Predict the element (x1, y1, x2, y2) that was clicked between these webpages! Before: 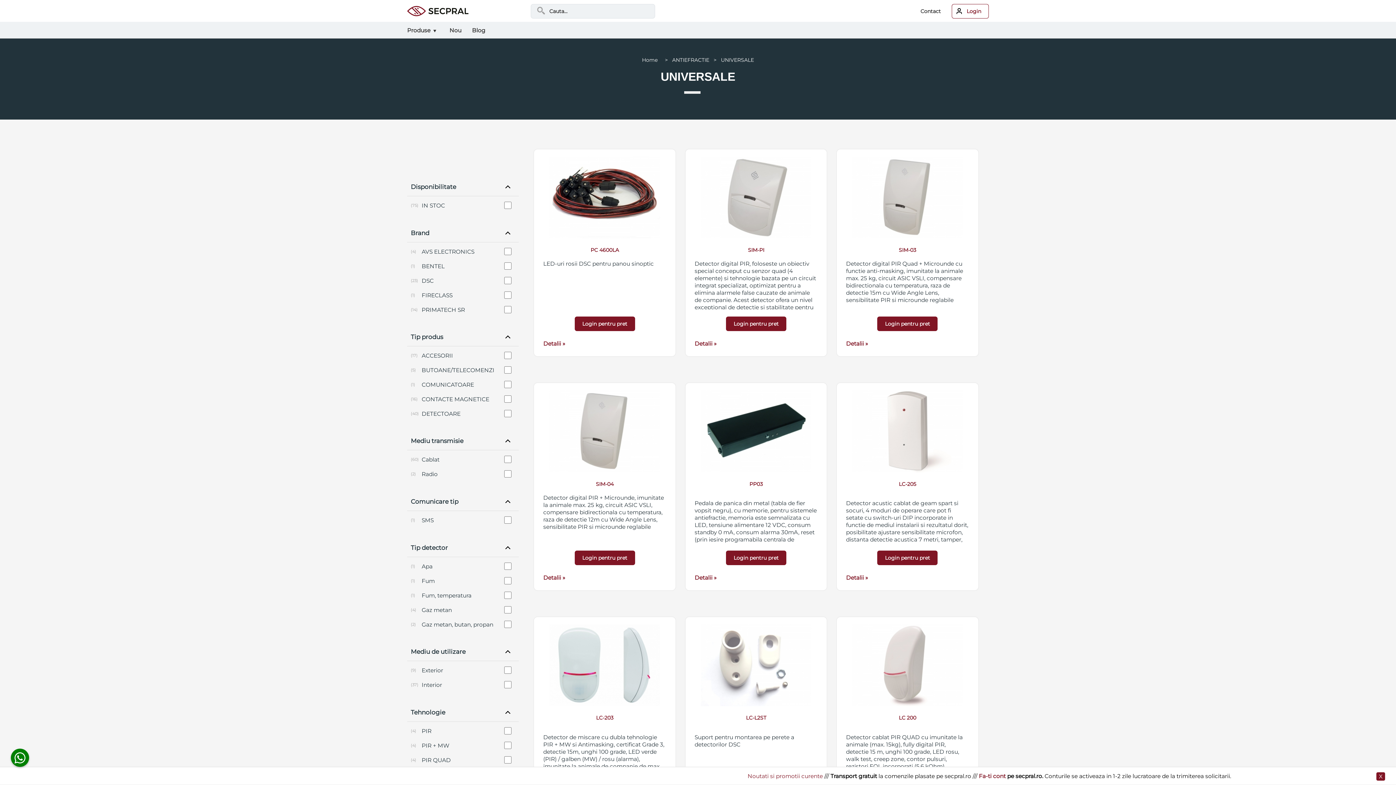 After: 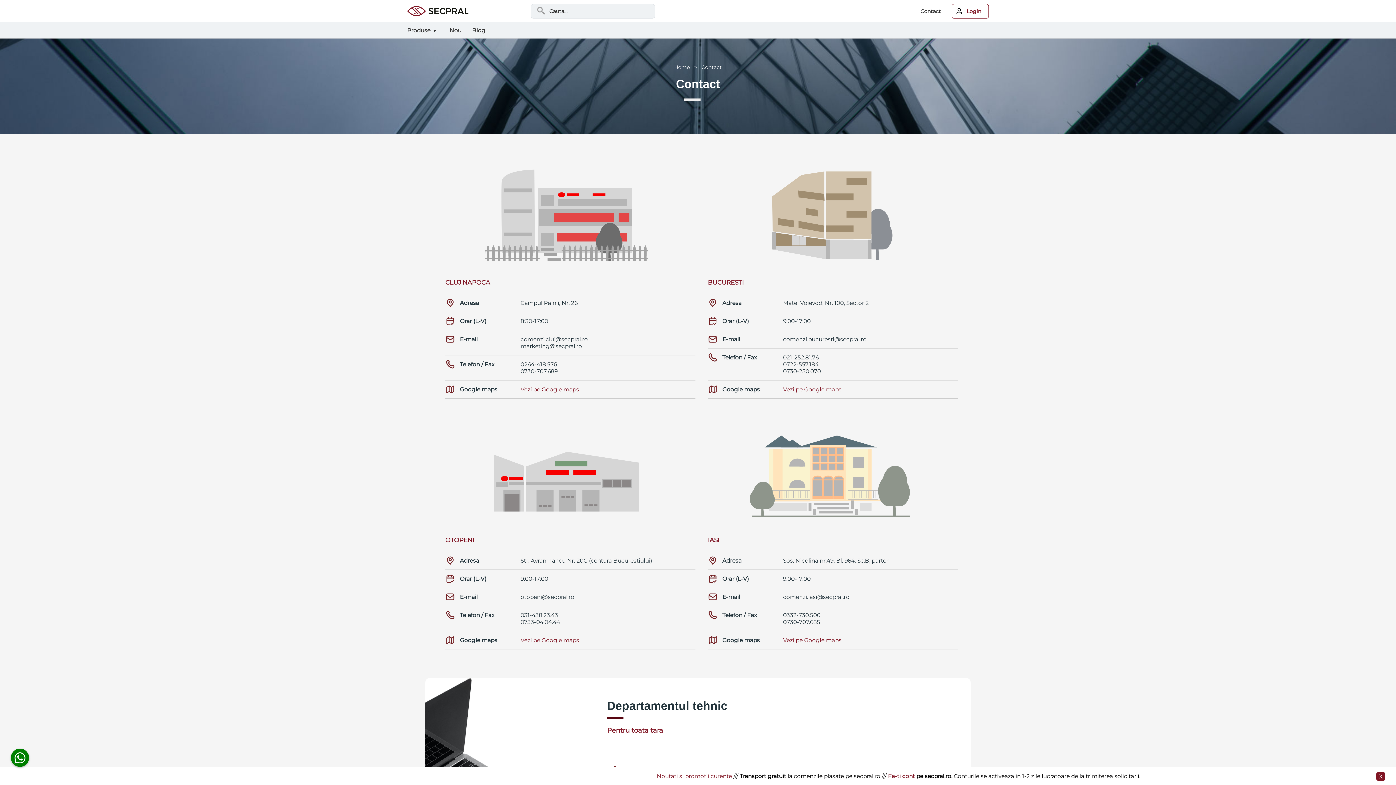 Action: label: Contact bbox: (920, 8, 941, 14)